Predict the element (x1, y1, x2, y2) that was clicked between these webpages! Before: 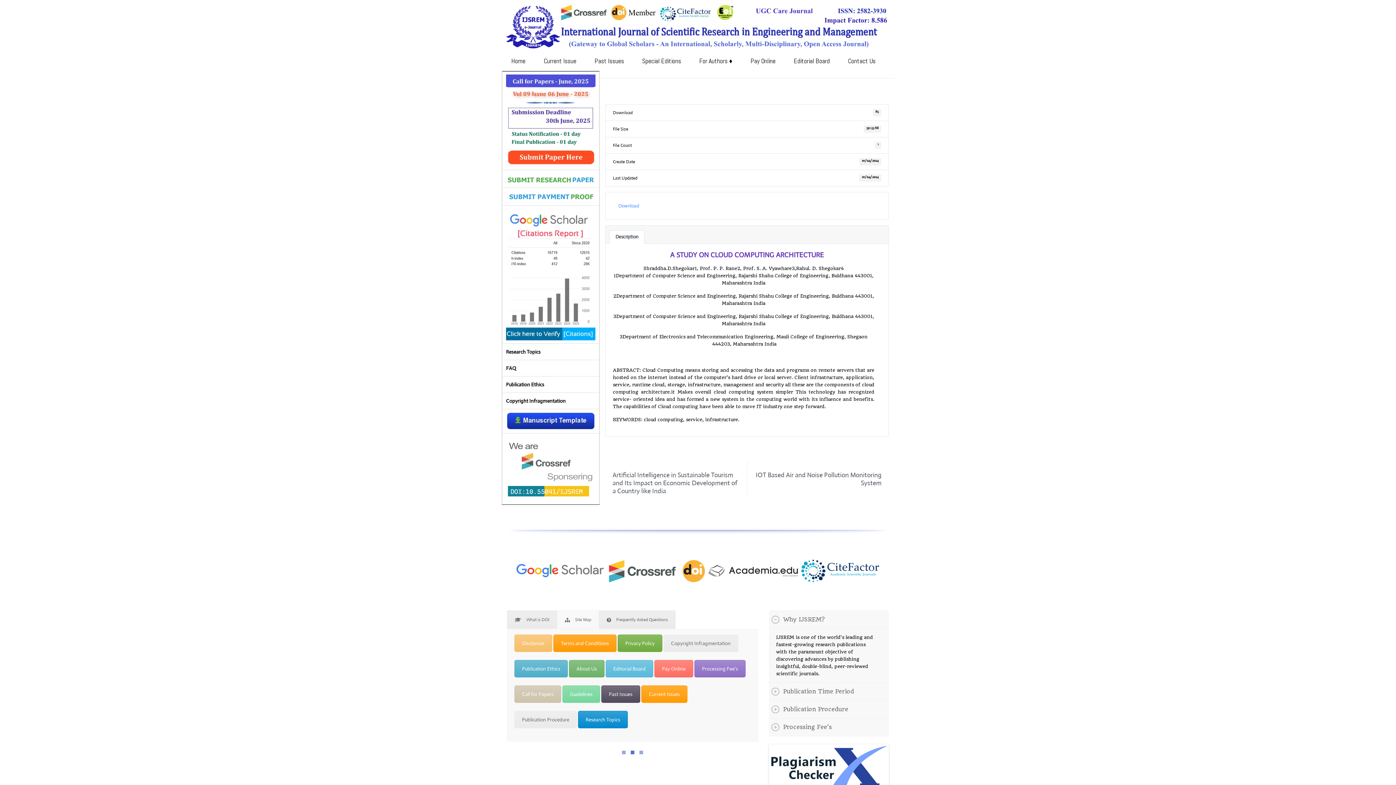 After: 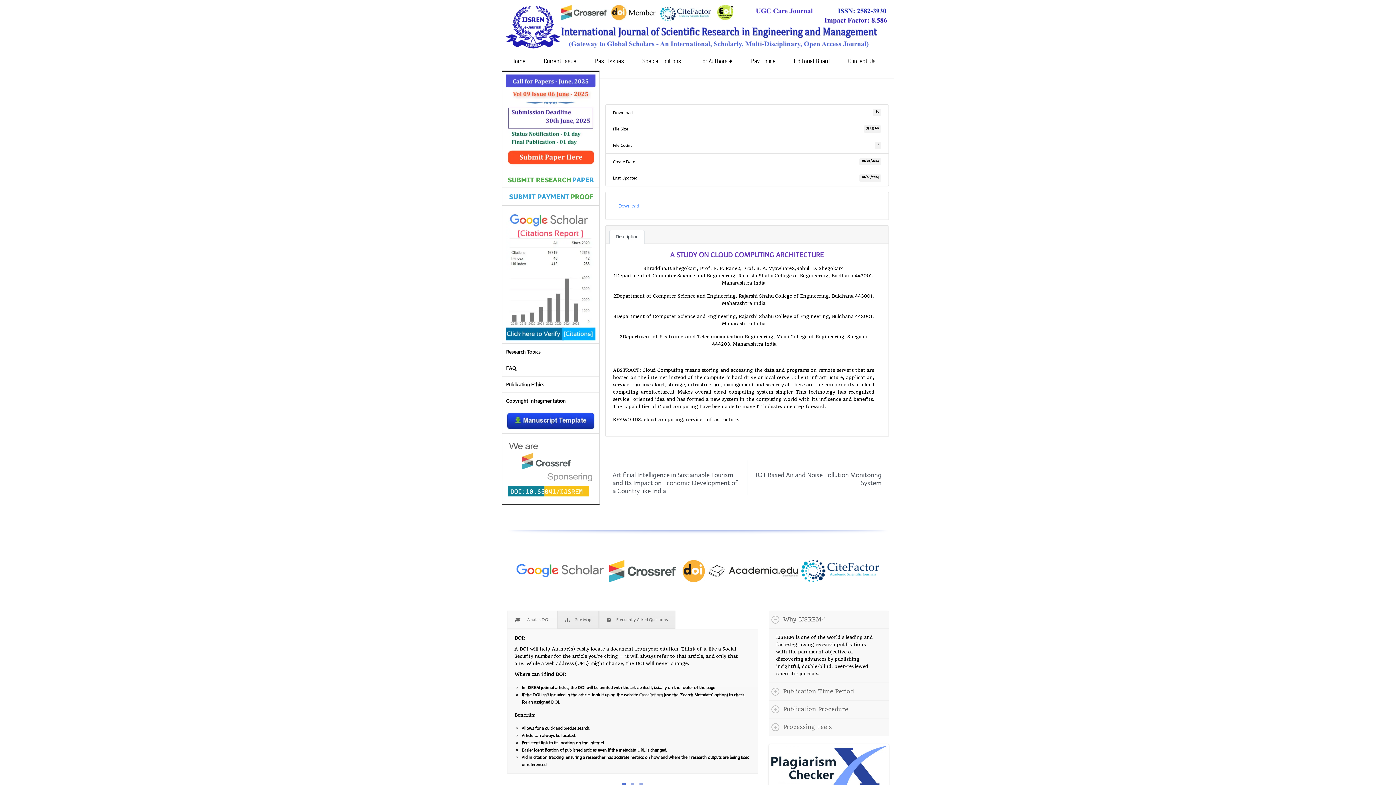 Action: label: CrossRef.org bbox: (639, 692, 662, 698)